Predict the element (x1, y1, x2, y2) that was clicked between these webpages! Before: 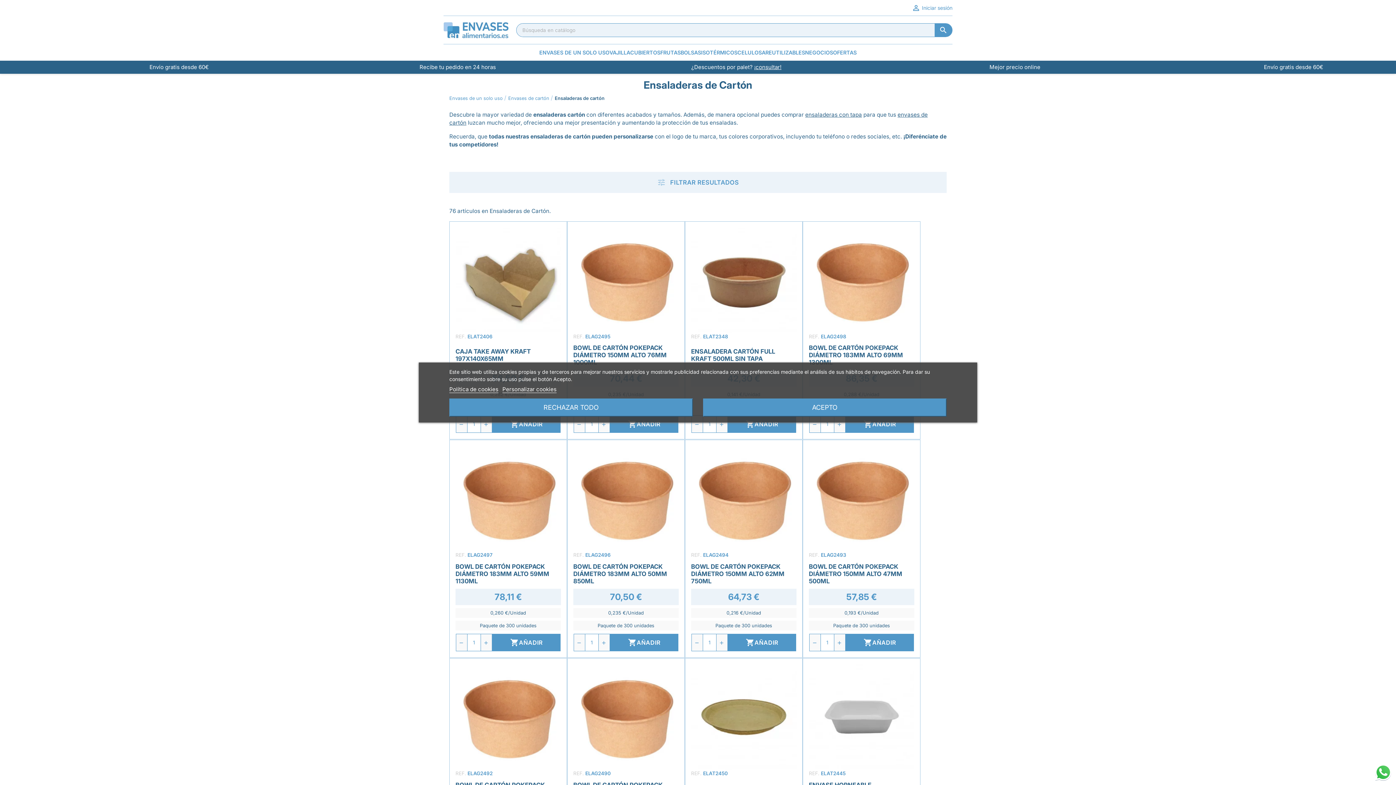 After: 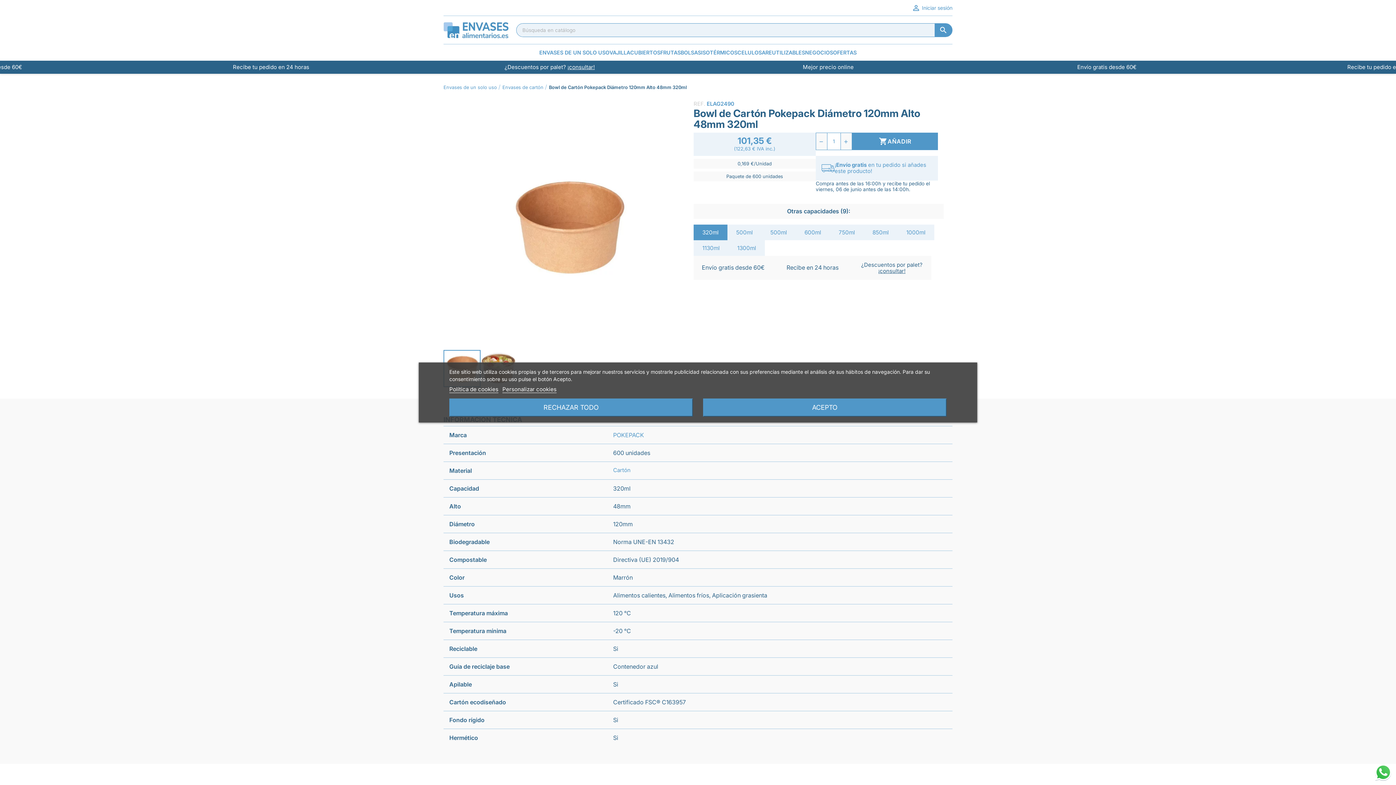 Action: bbox: (573, 664, 678, 770)